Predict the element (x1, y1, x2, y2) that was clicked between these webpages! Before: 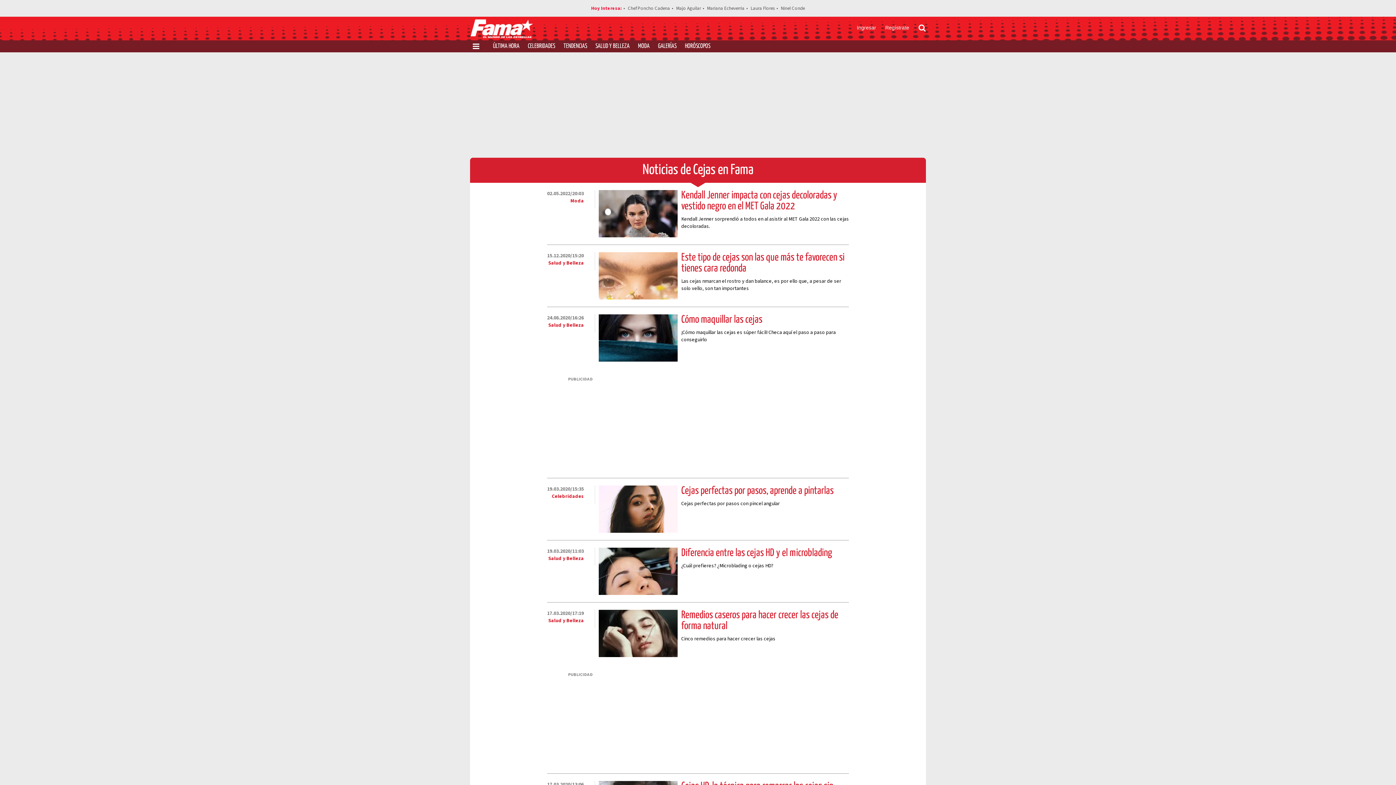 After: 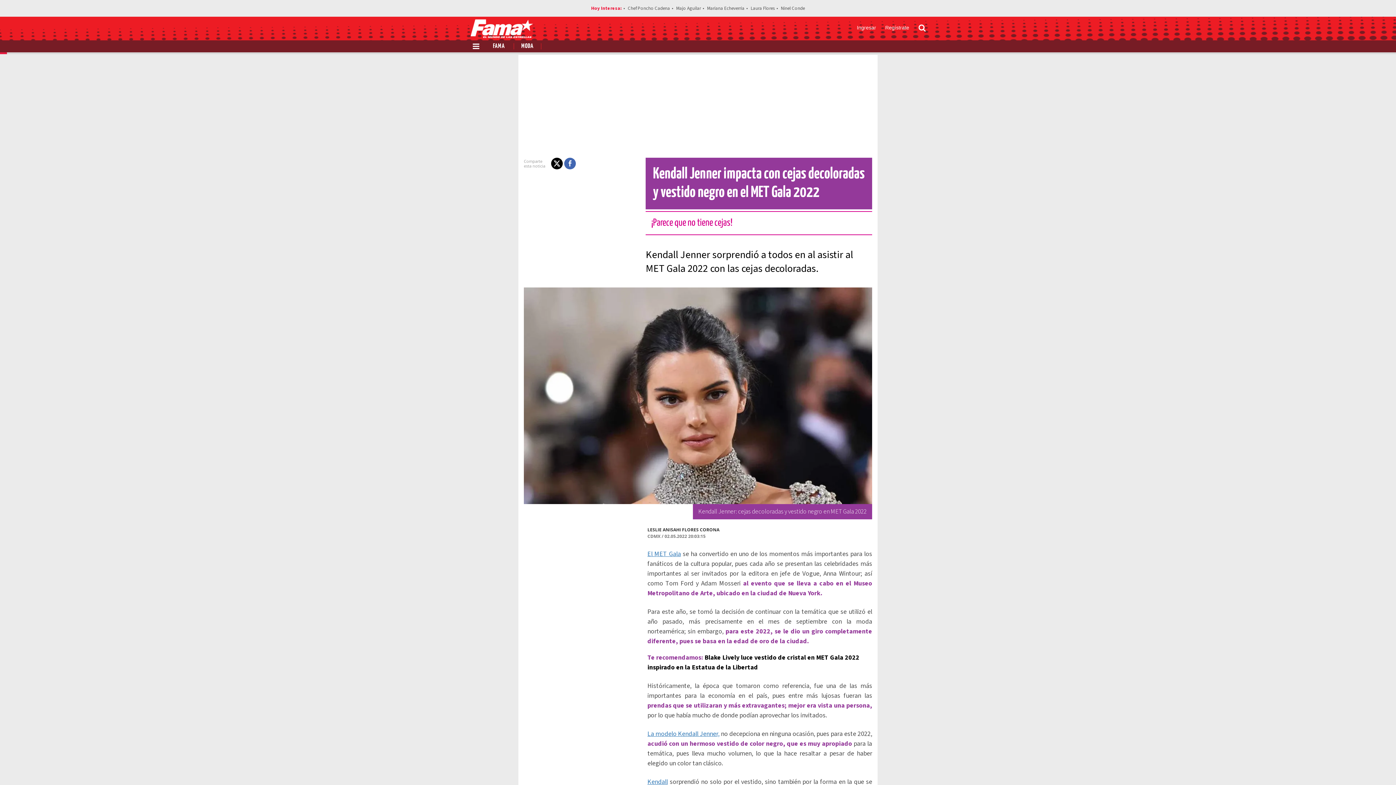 Action: bbox: (598, 232, 677, 238)